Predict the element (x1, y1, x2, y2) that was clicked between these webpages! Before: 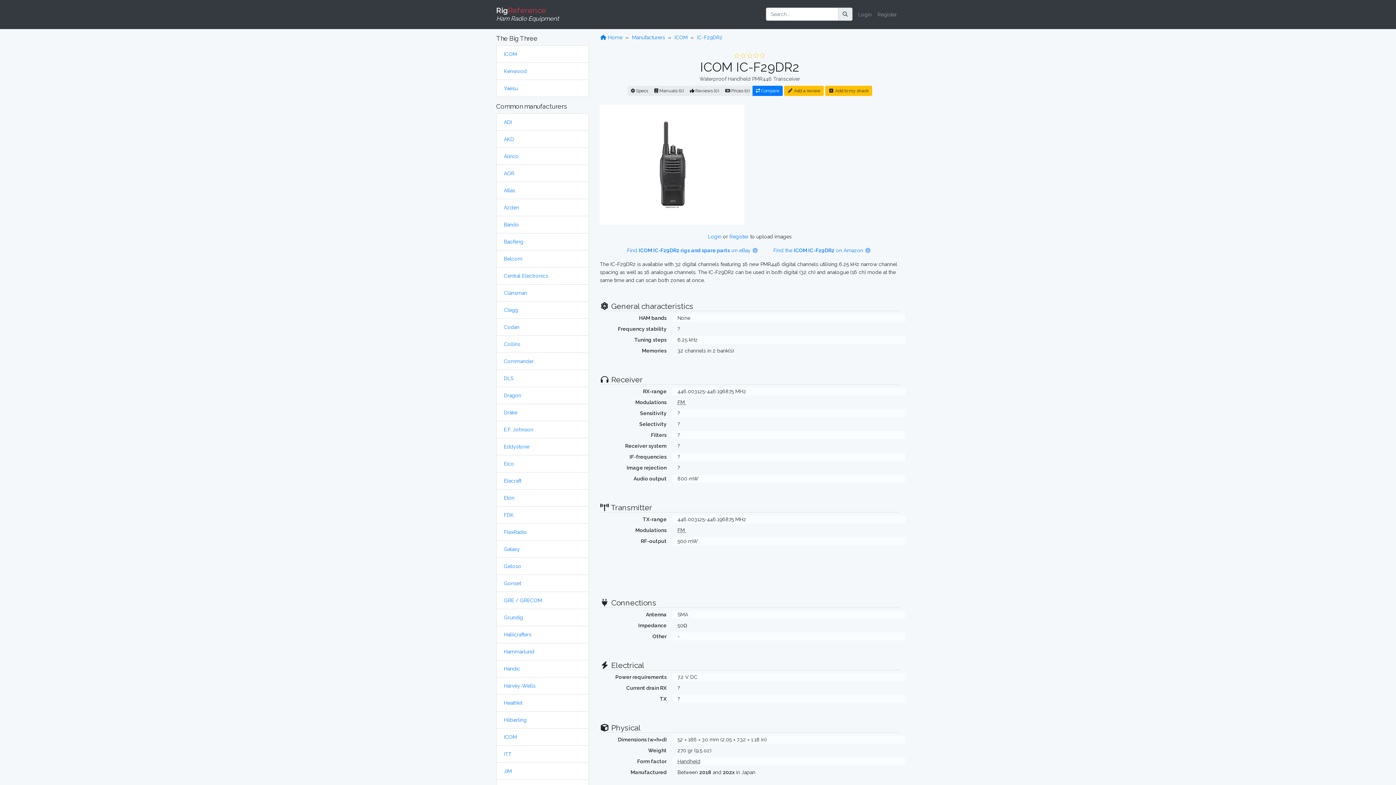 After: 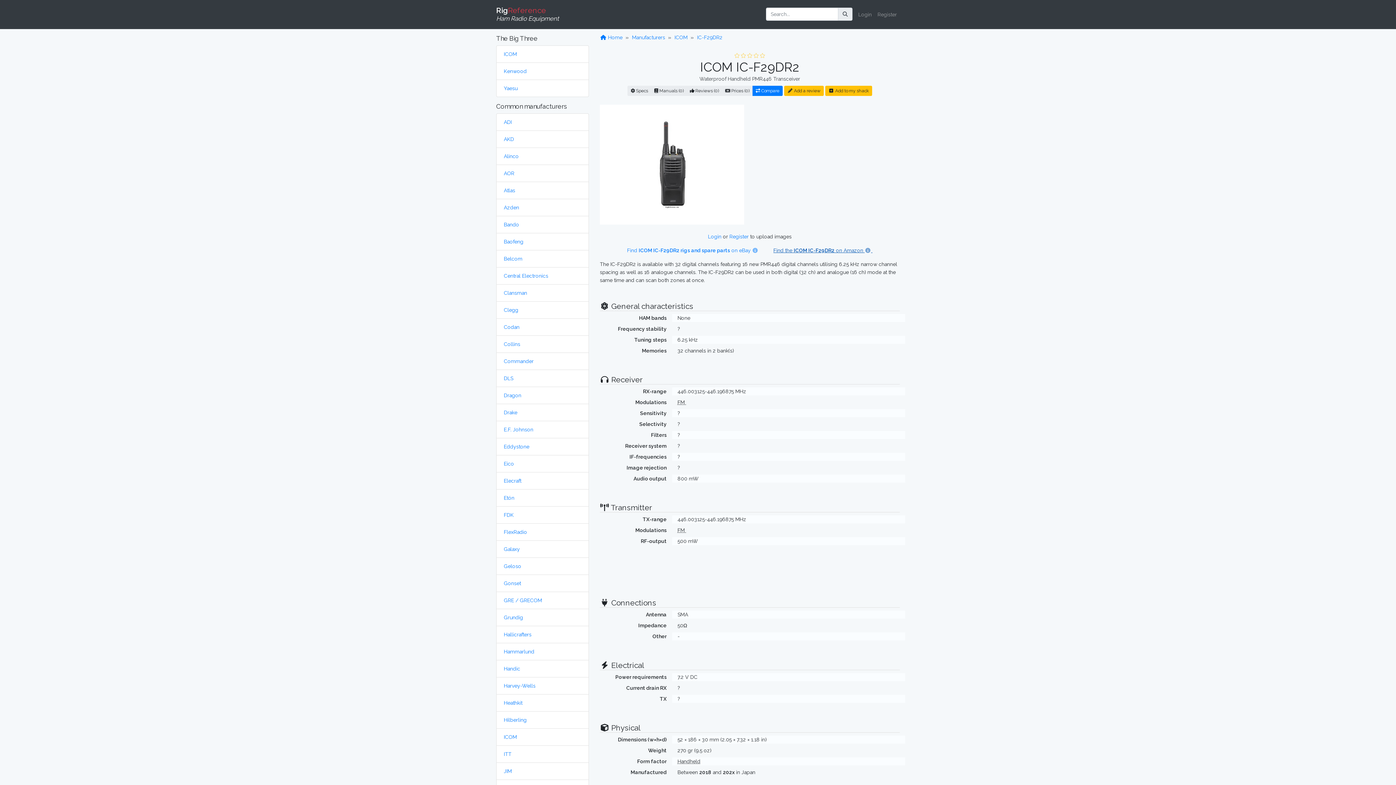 Action: bbox: (773, 247, 872, 253) label: Find the ICOM IC-F29DR2 on Amazon  